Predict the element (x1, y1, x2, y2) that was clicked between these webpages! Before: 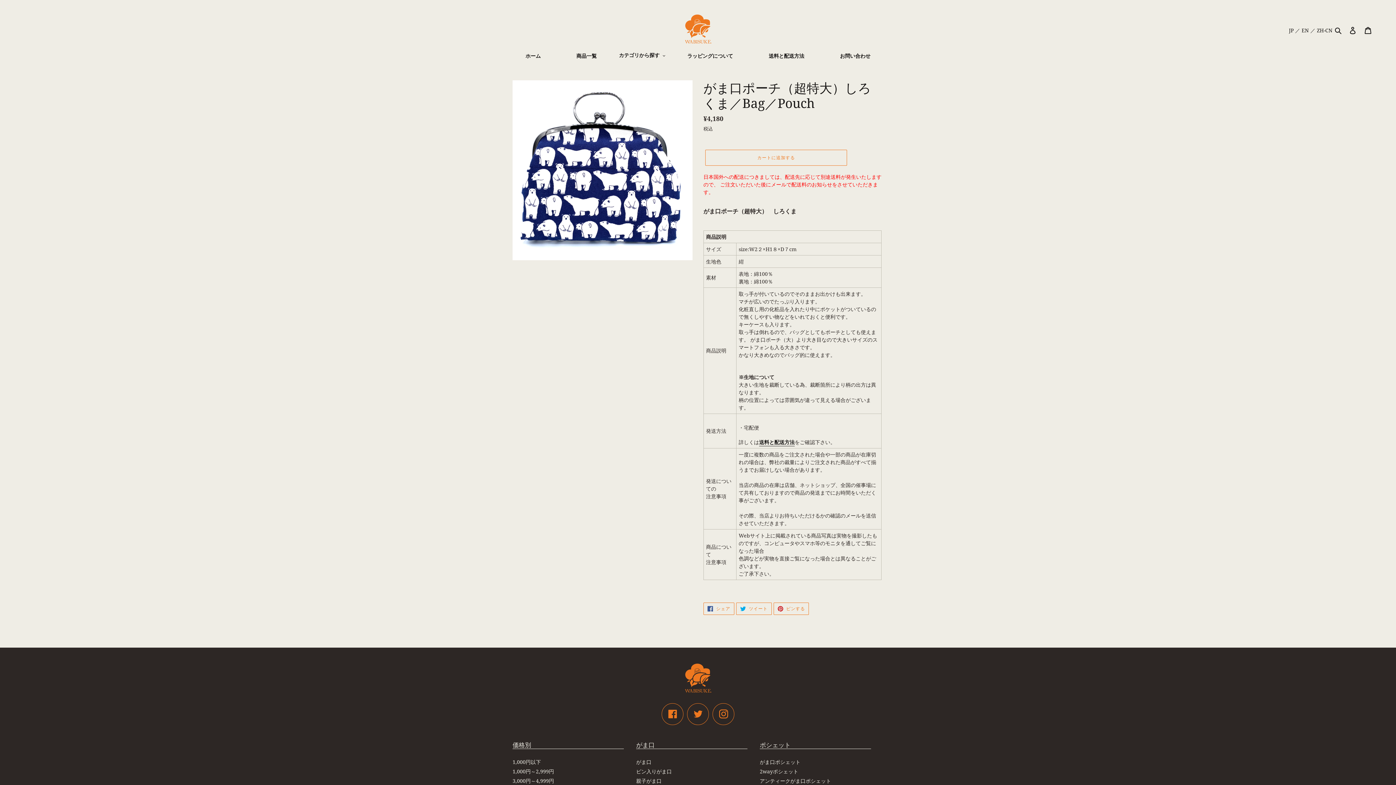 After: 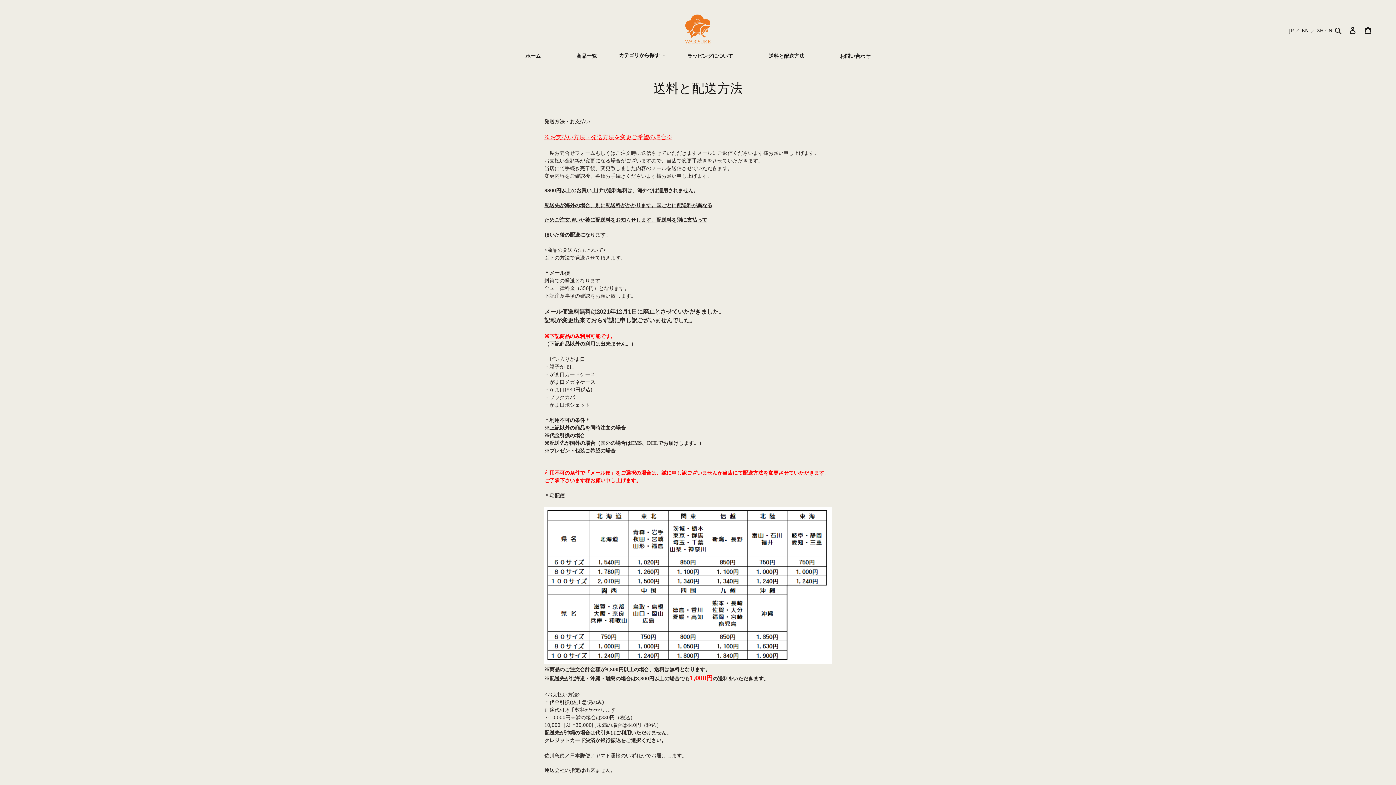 Action: bbox: (766, 51, 807, 59) label: 送料と配送方法